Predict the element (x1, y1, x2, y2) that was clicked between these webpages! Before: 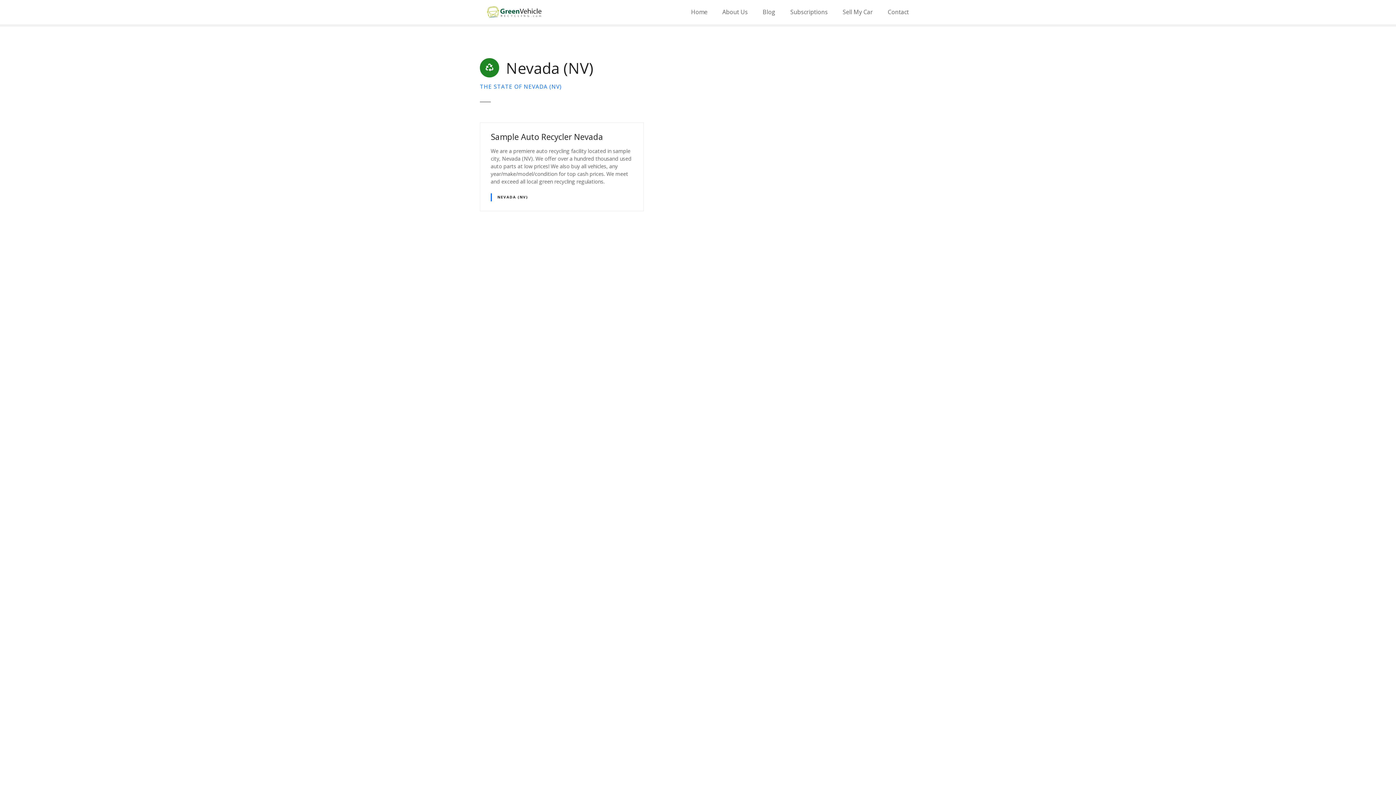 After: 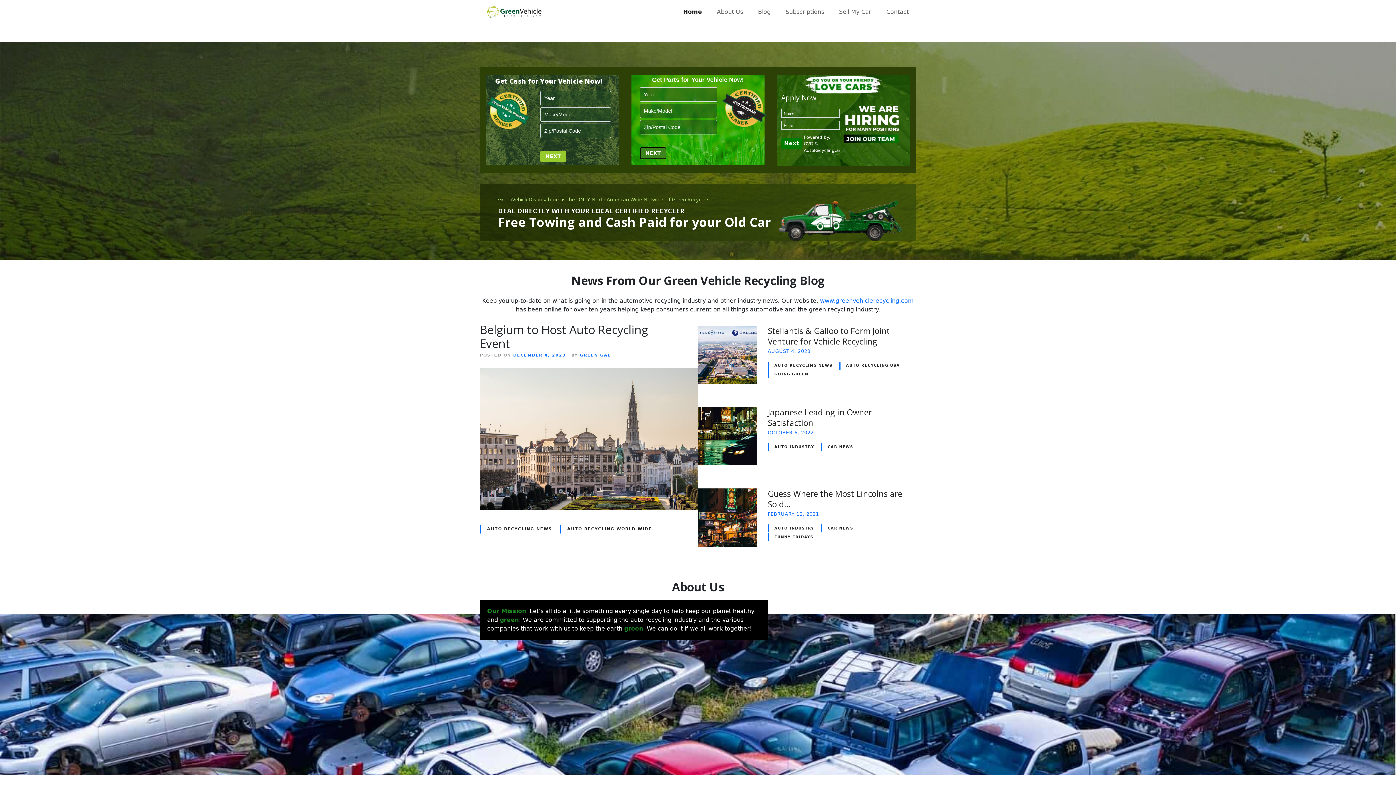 Action: label: Sell My Car bbox: (835, 5, 880, 18)